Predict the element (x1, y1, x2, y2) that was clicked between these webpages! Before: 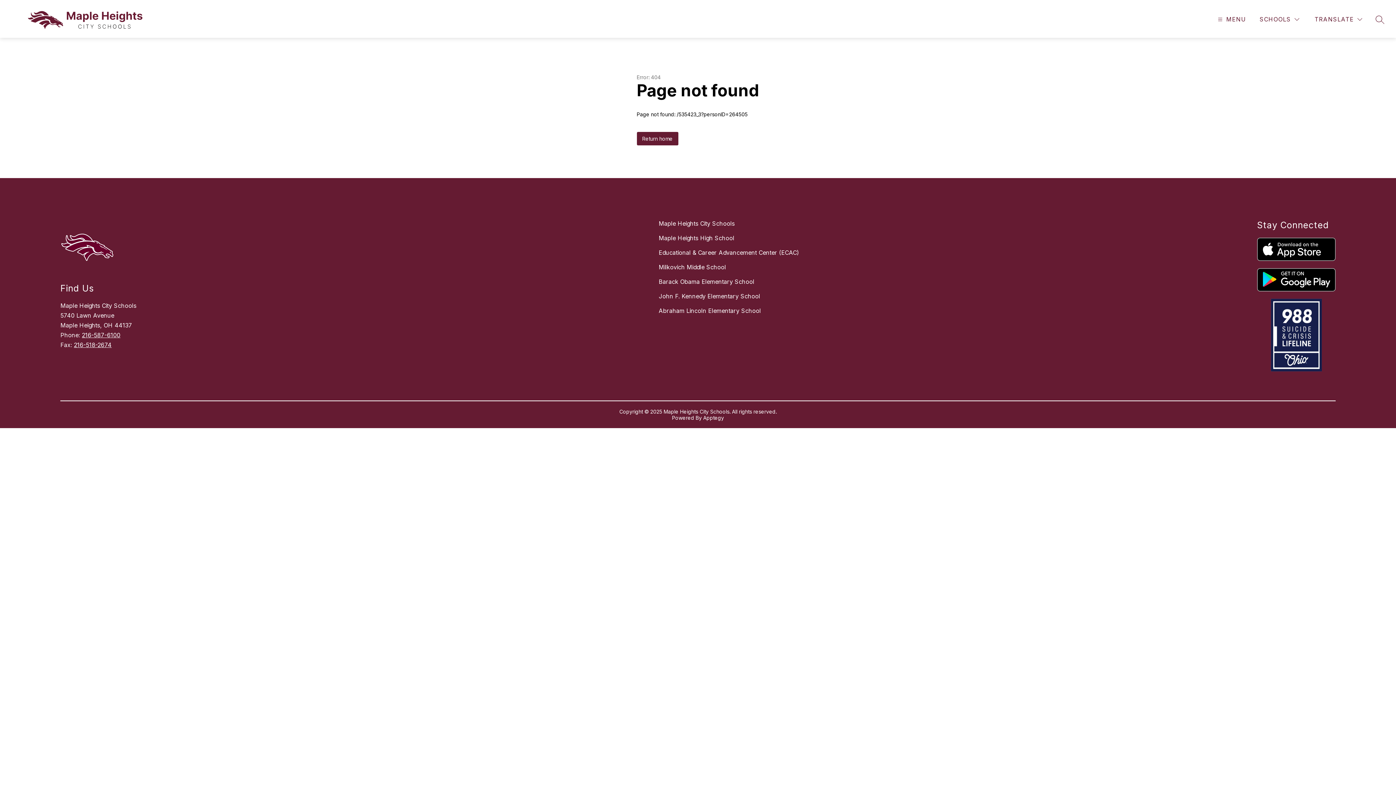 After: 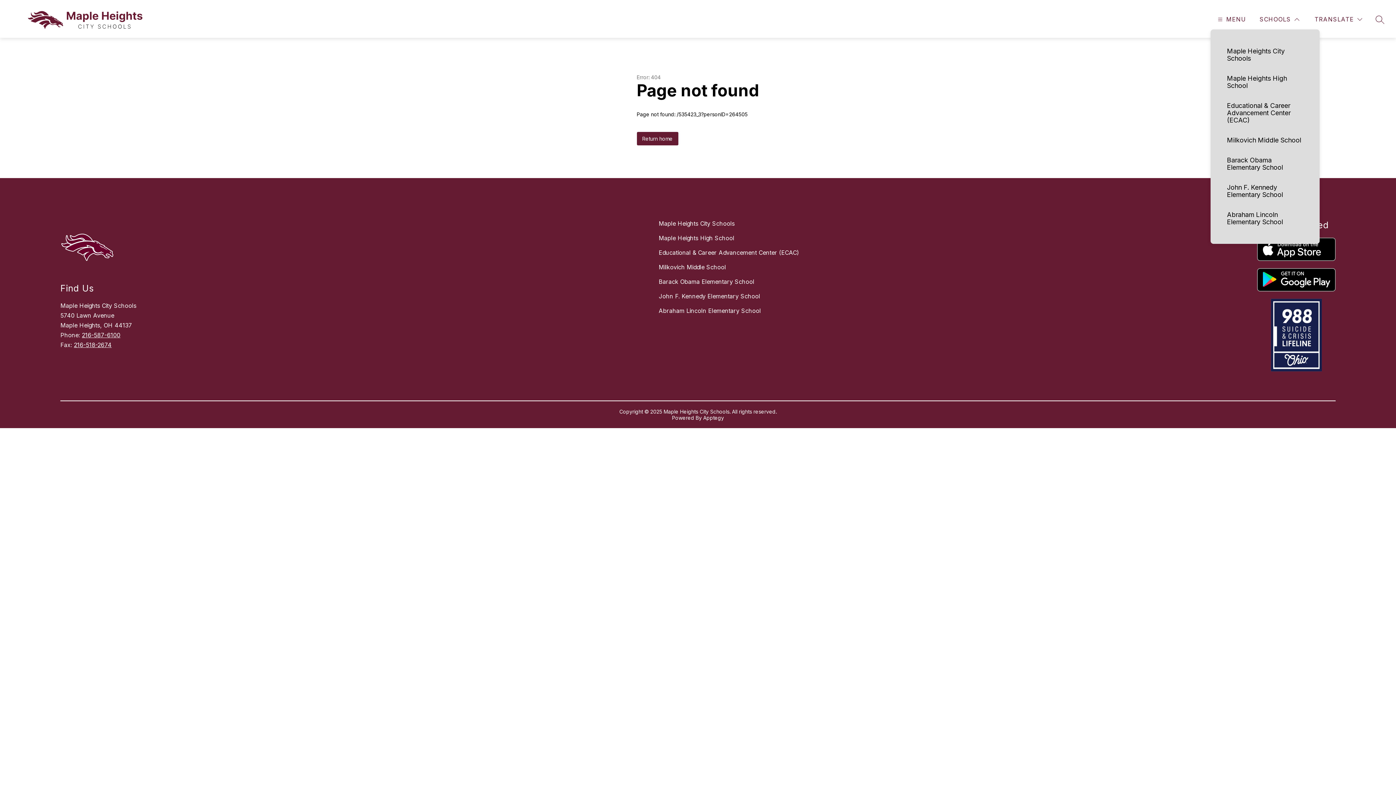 Action: bbox: (1258, 14, 1301, 24) label: SCHOOLS